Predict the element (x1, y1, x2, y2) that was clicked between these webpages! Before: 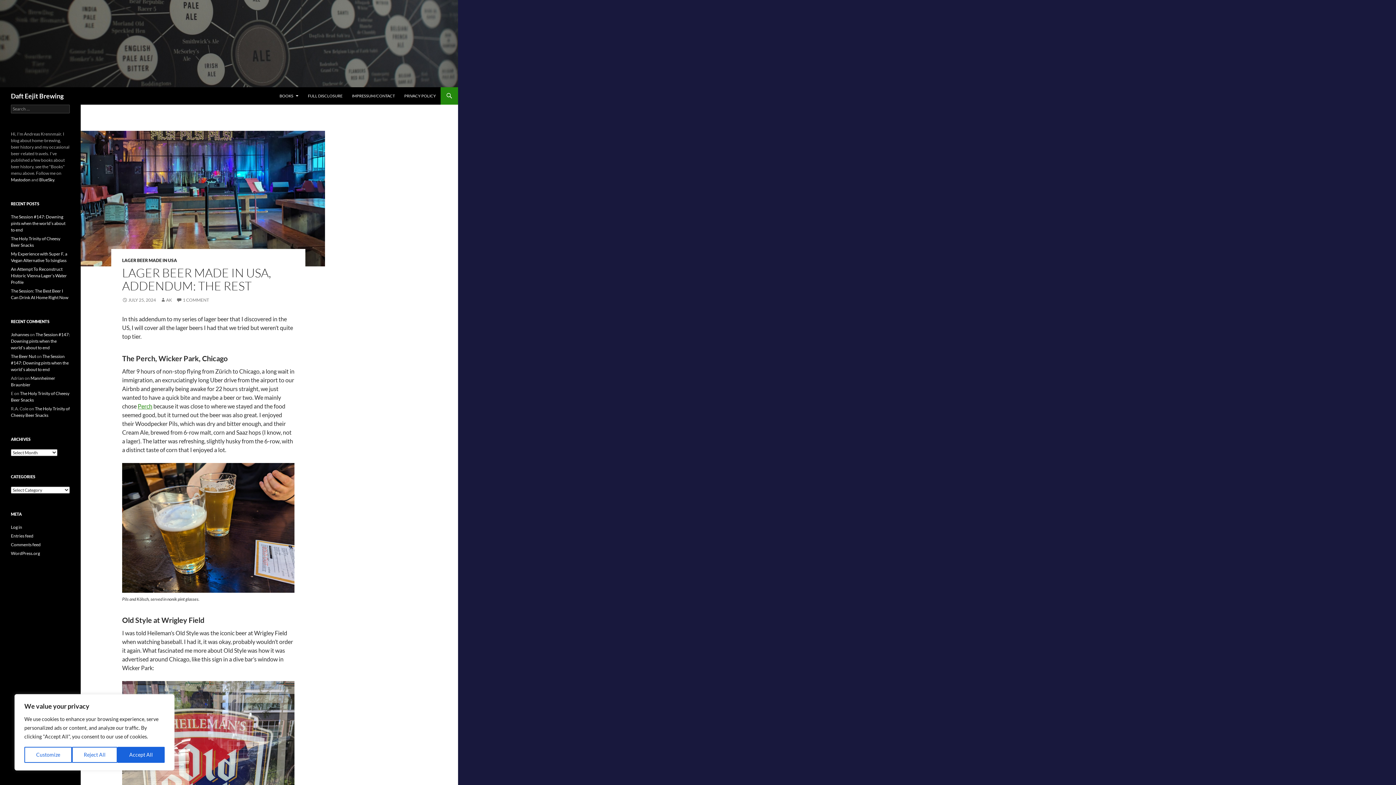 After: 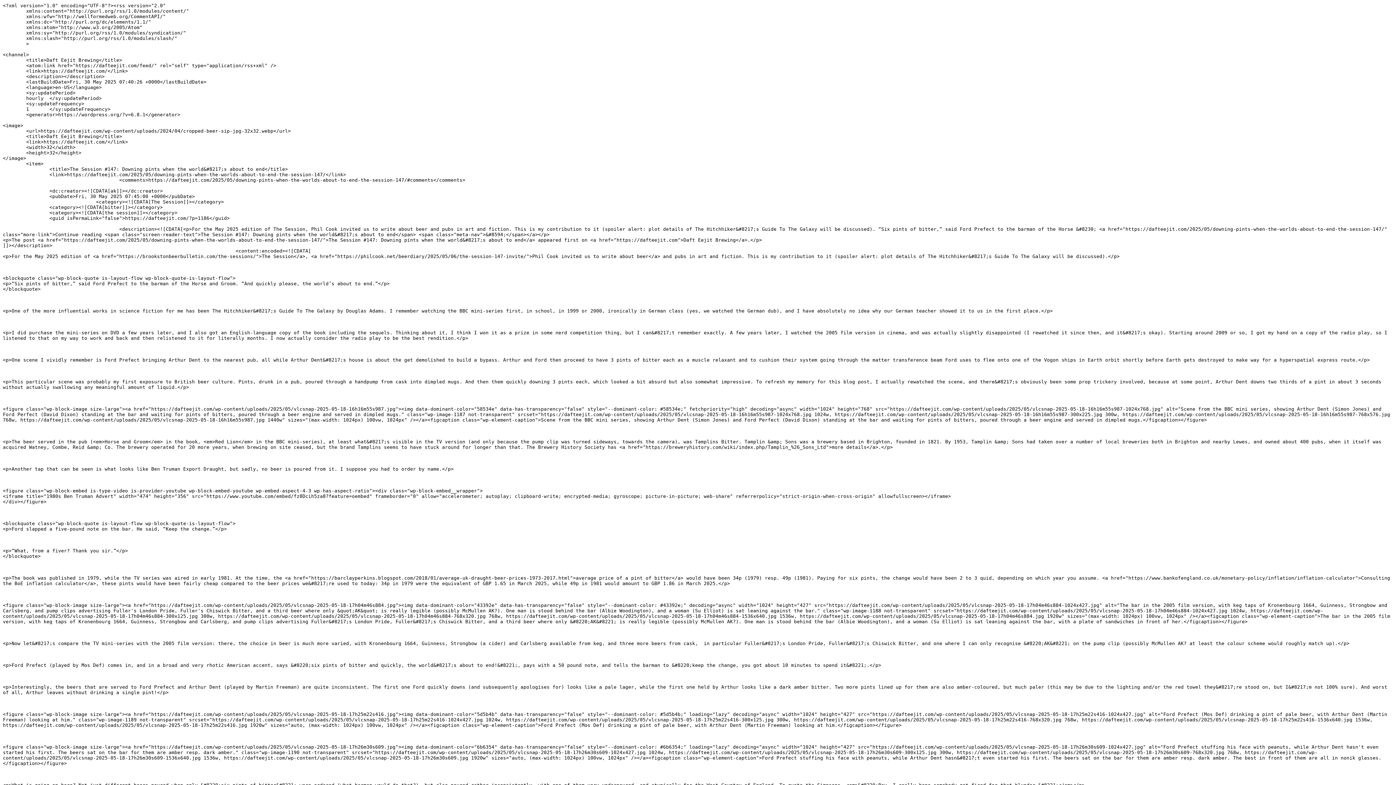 Action: label: Entries feed bbox: (10, 533, 33, 538)